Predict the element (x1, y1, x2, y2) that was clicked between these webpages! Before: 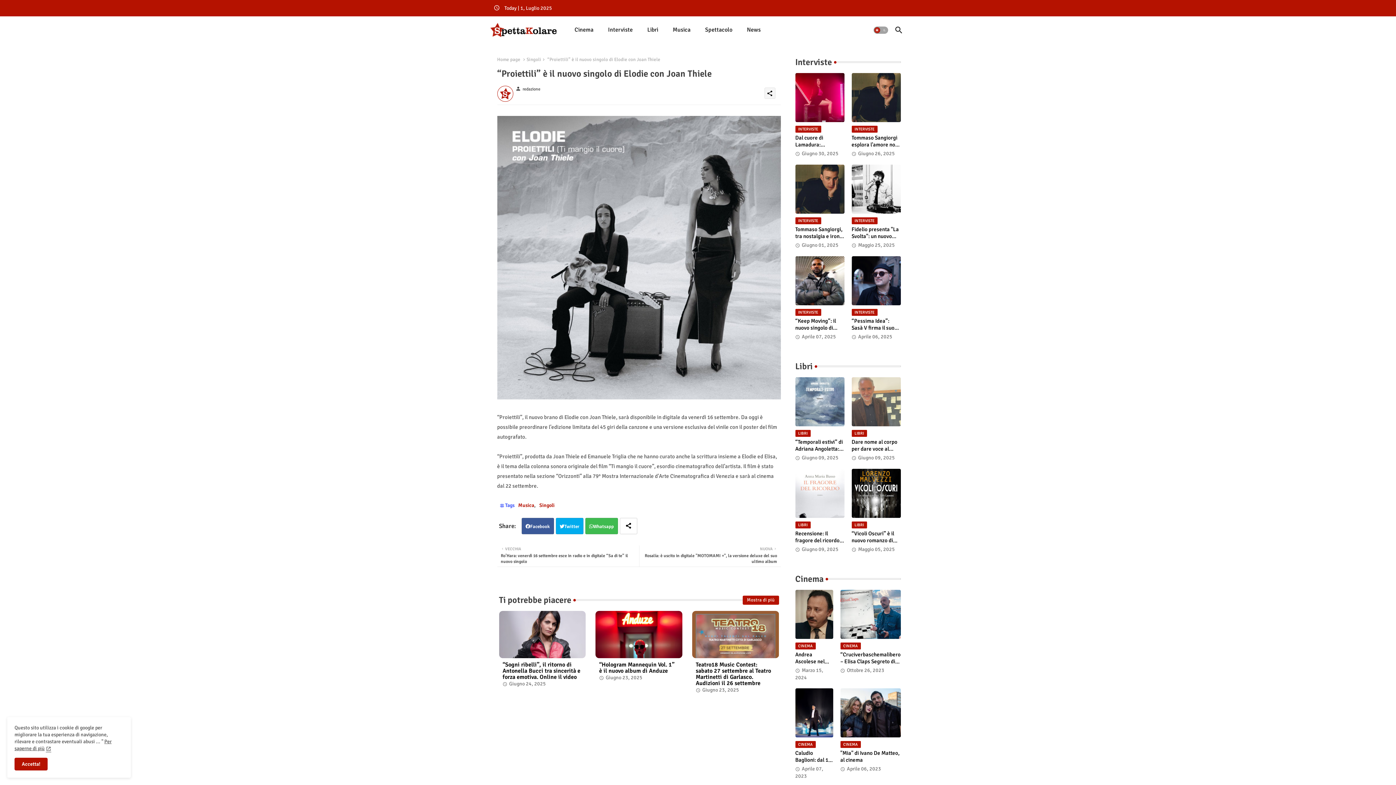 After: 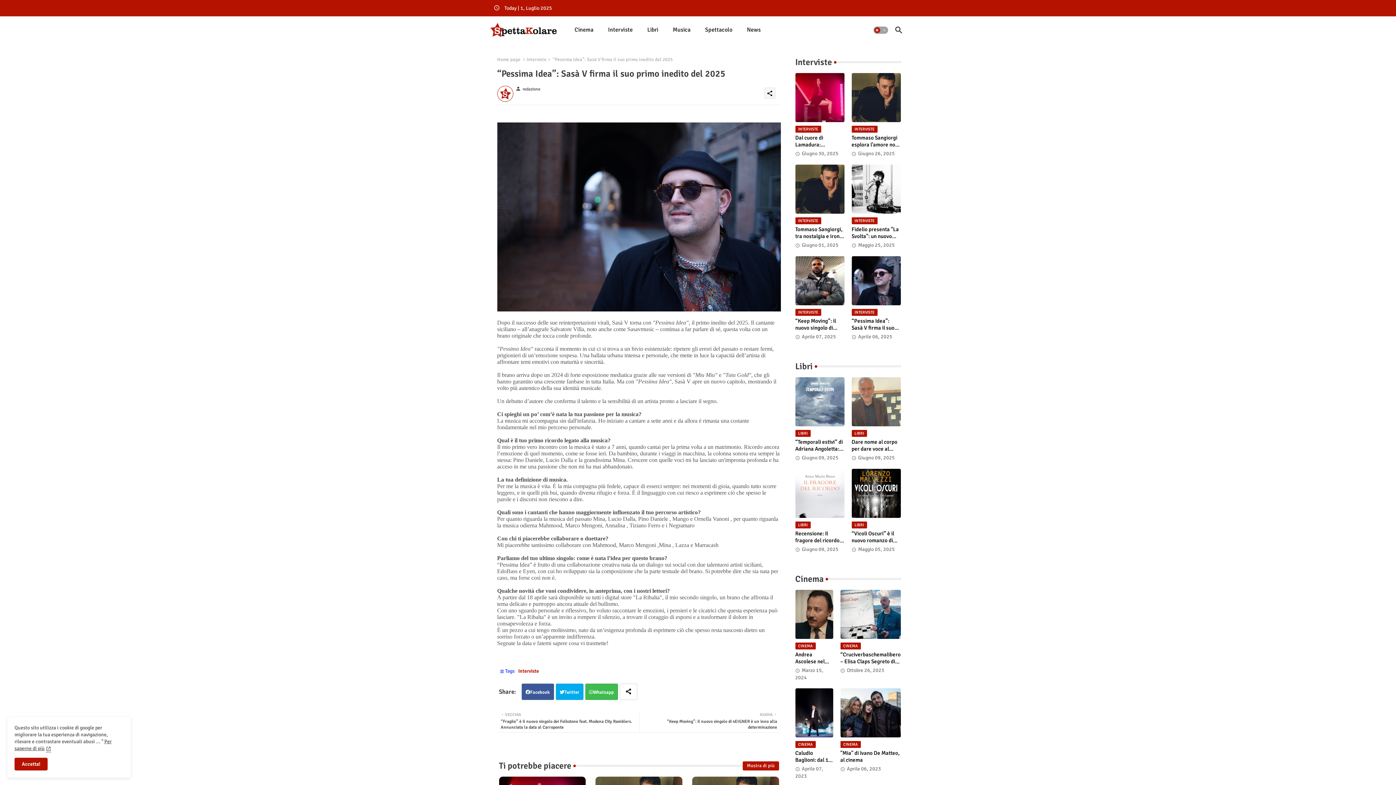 Action: bbox: (851, 256, 900, 305)